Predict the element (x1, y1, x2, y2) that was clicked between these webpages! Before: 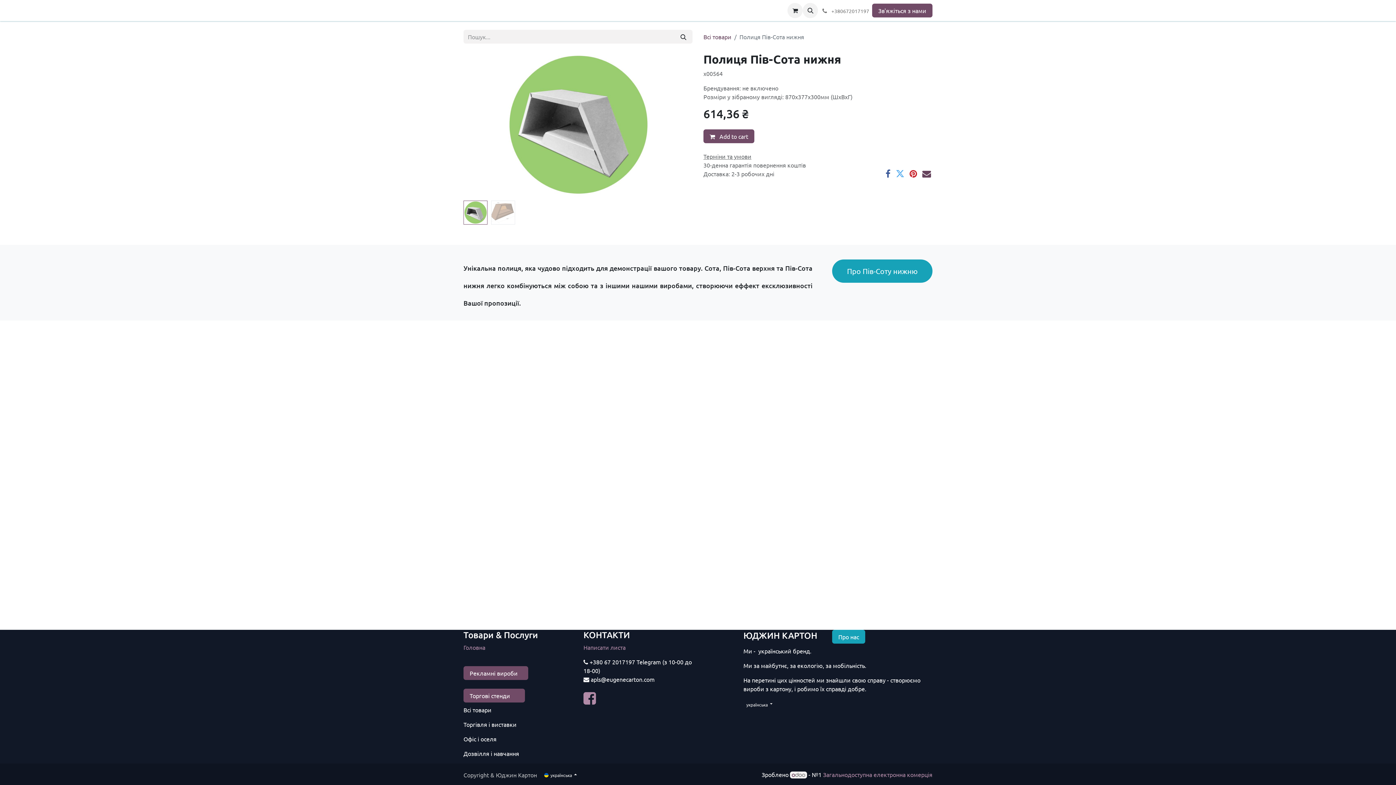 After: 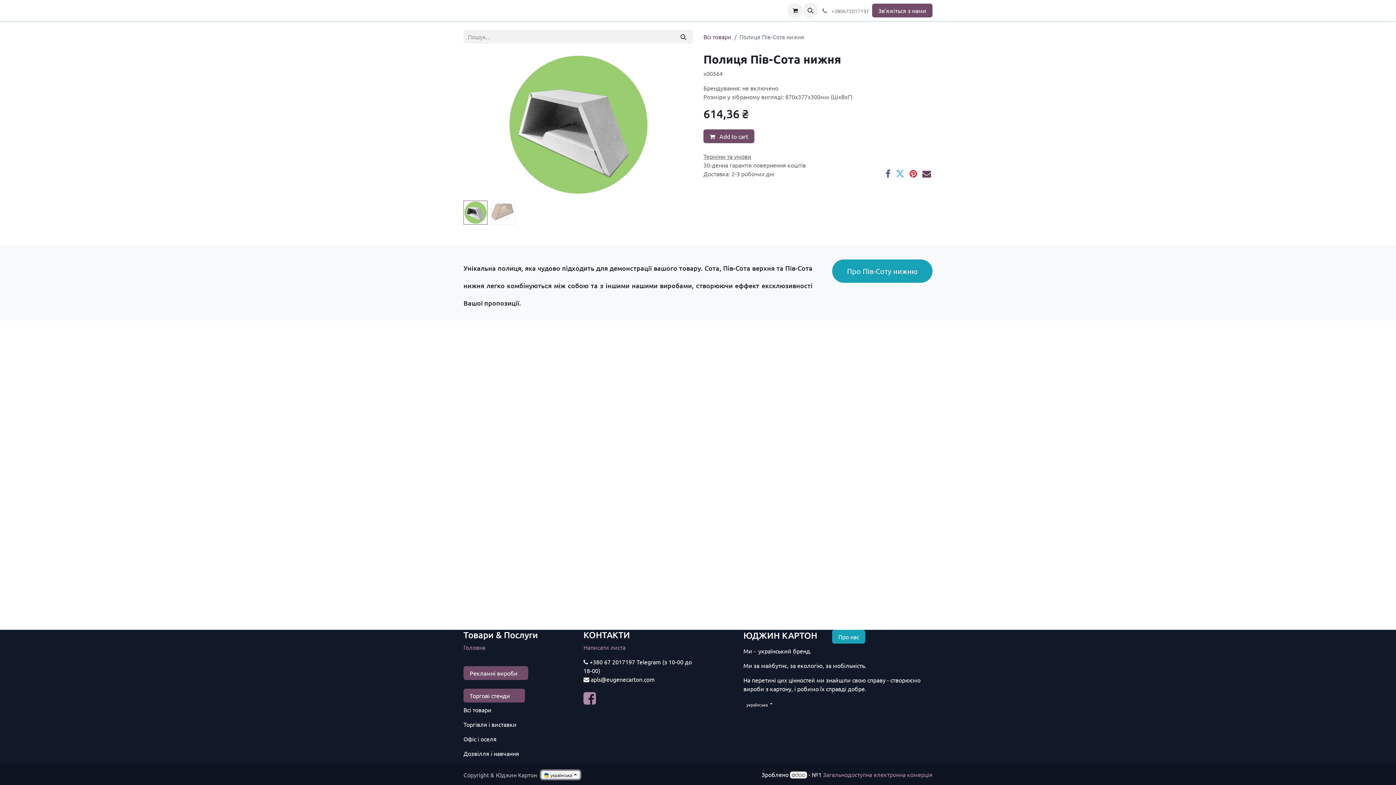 Action: bbox: (541, 771, 579, 779) label:  українська 